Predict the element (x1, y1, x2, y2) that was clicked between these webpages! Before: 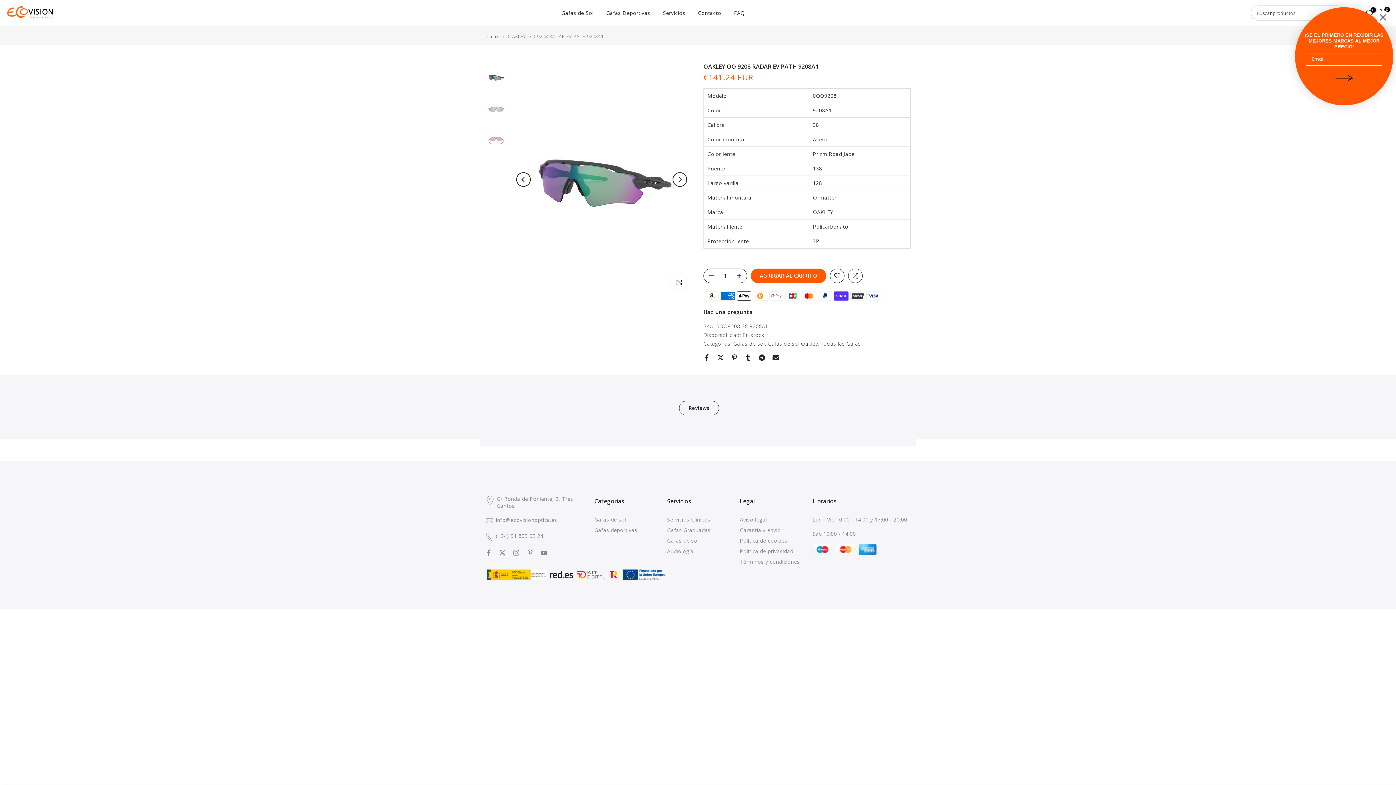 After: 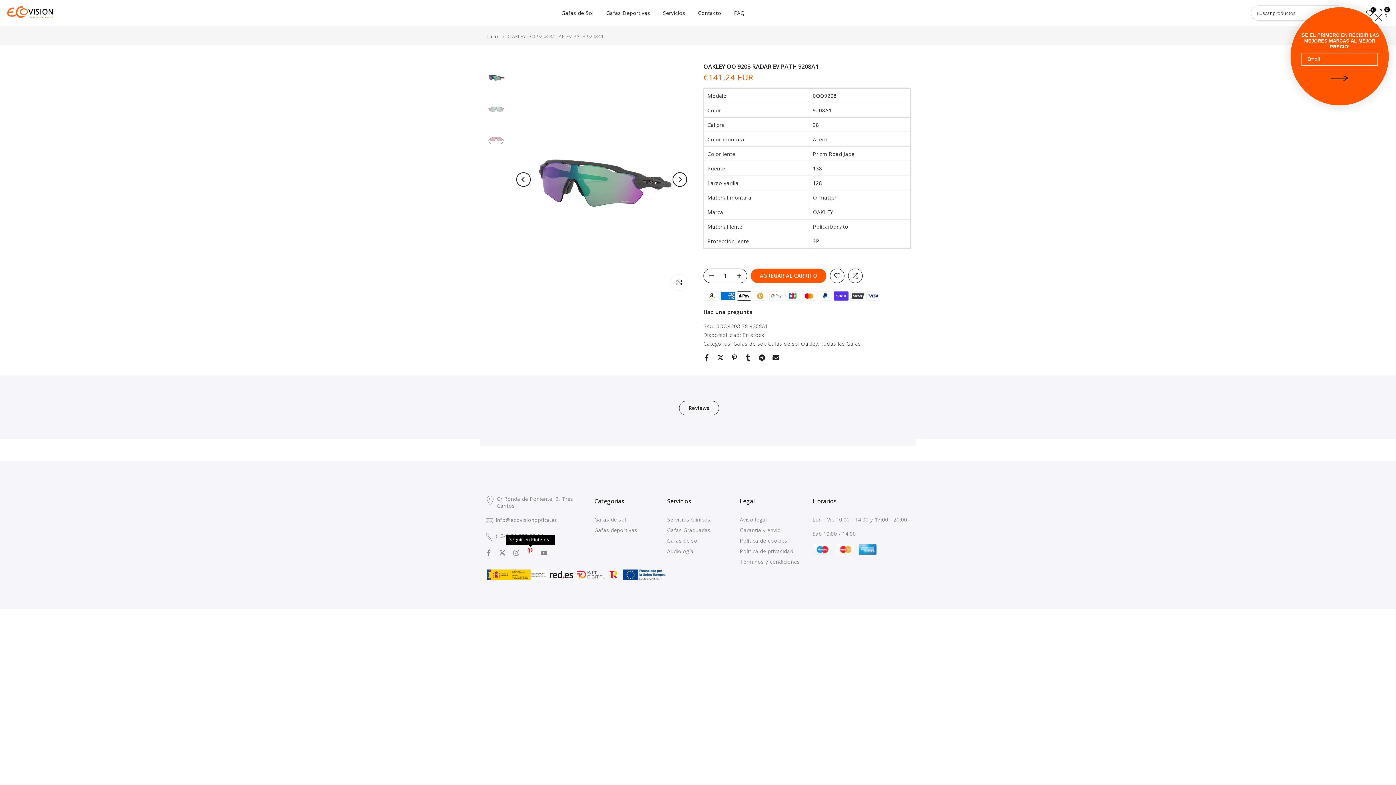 Action: bbox: (526, 548, 533, 557)